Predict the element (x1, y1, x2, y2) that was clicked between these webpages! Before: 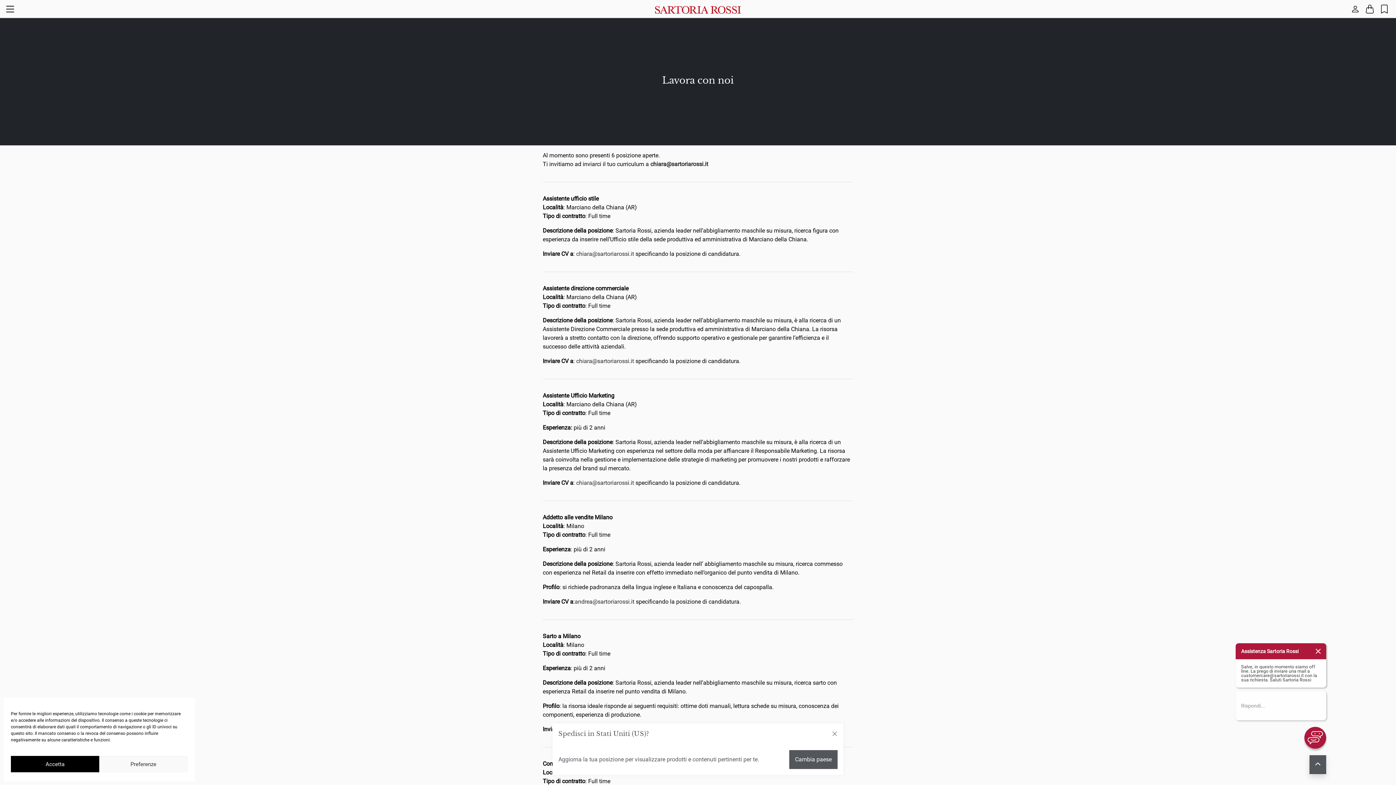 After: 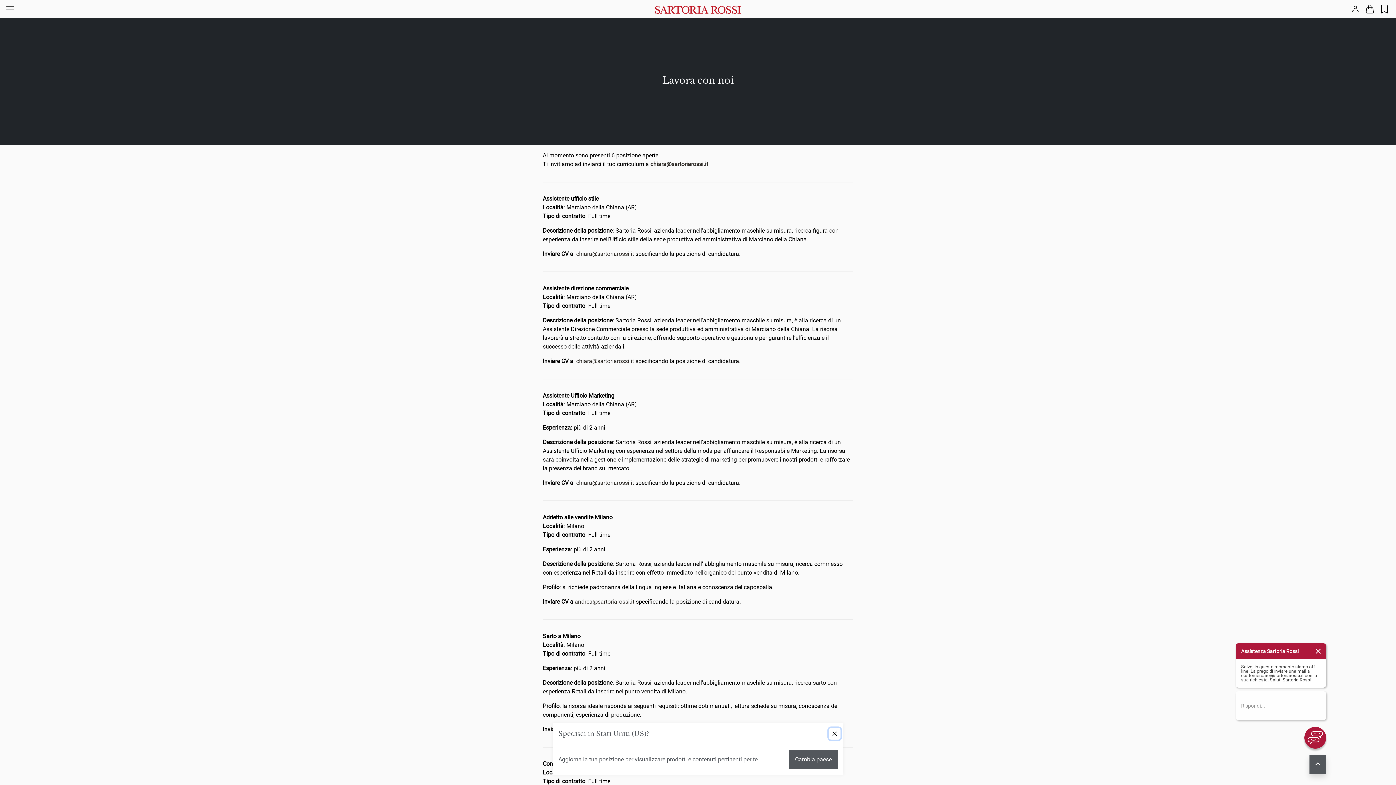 Action: bbox: (10, 756, 99, 772) label: Accetta